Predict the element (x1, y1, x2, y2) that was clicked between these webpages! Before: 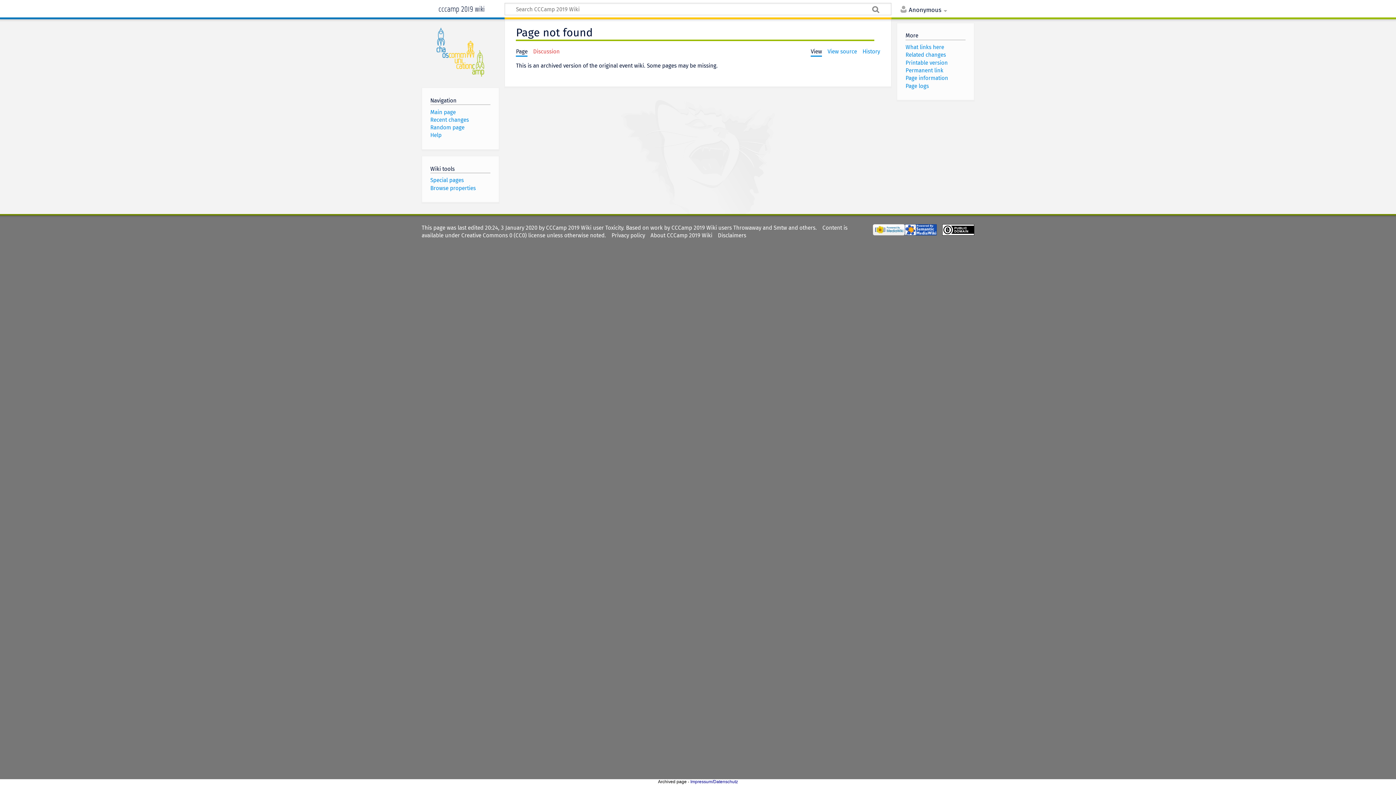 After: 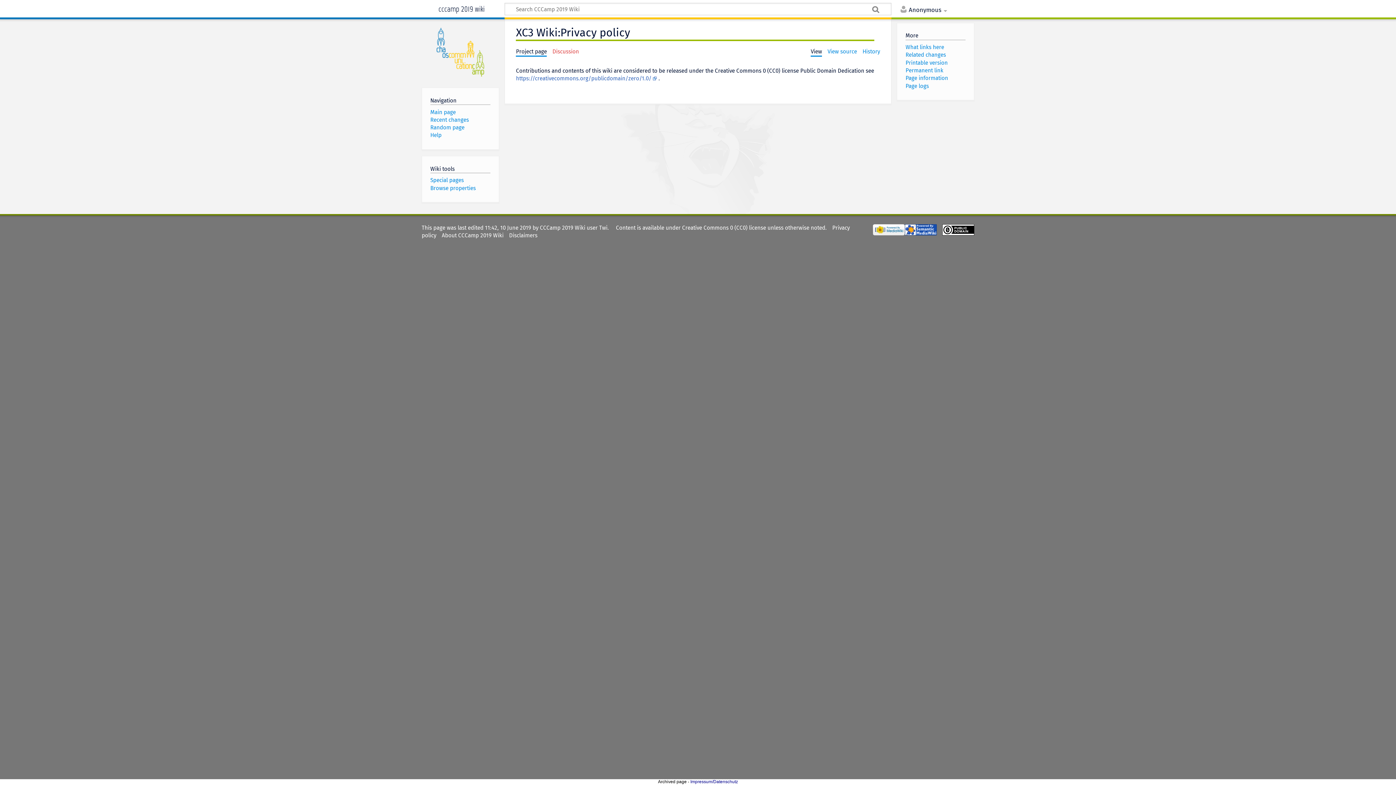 Action: label: Privacy policy bbox: (611, 232, 645, 238)